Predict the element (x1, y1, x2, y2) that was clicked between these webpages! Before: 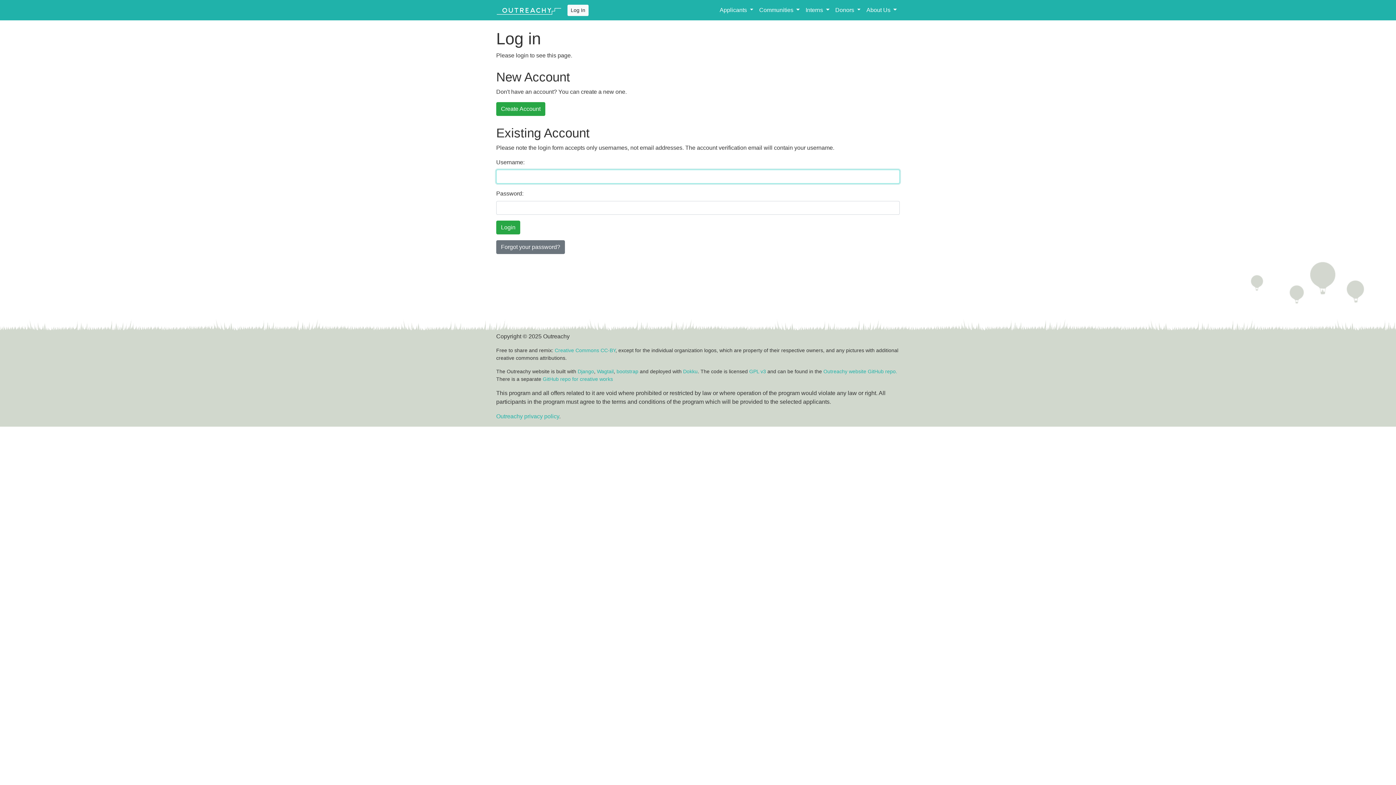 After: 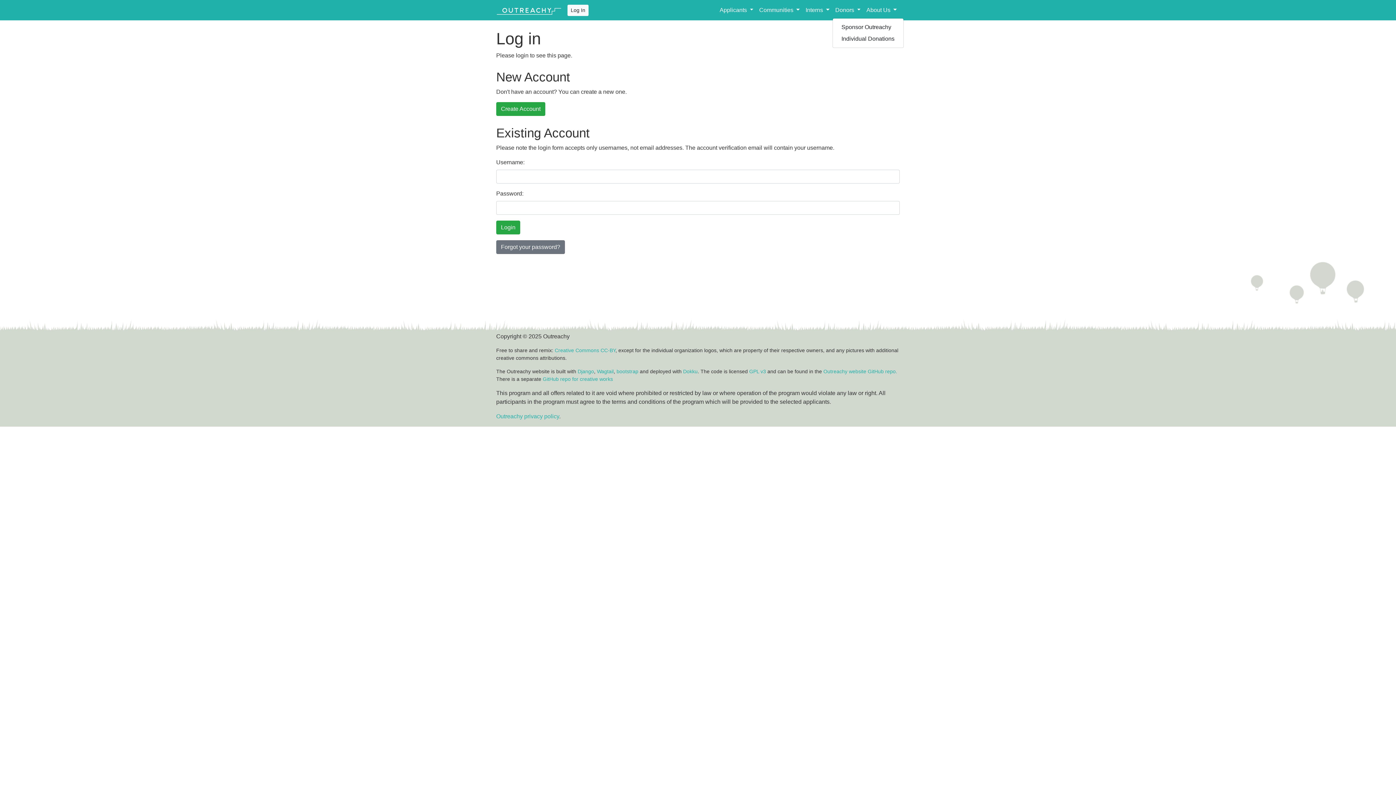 Action: bbox: (832, 2, 863, 17) label: Donors 